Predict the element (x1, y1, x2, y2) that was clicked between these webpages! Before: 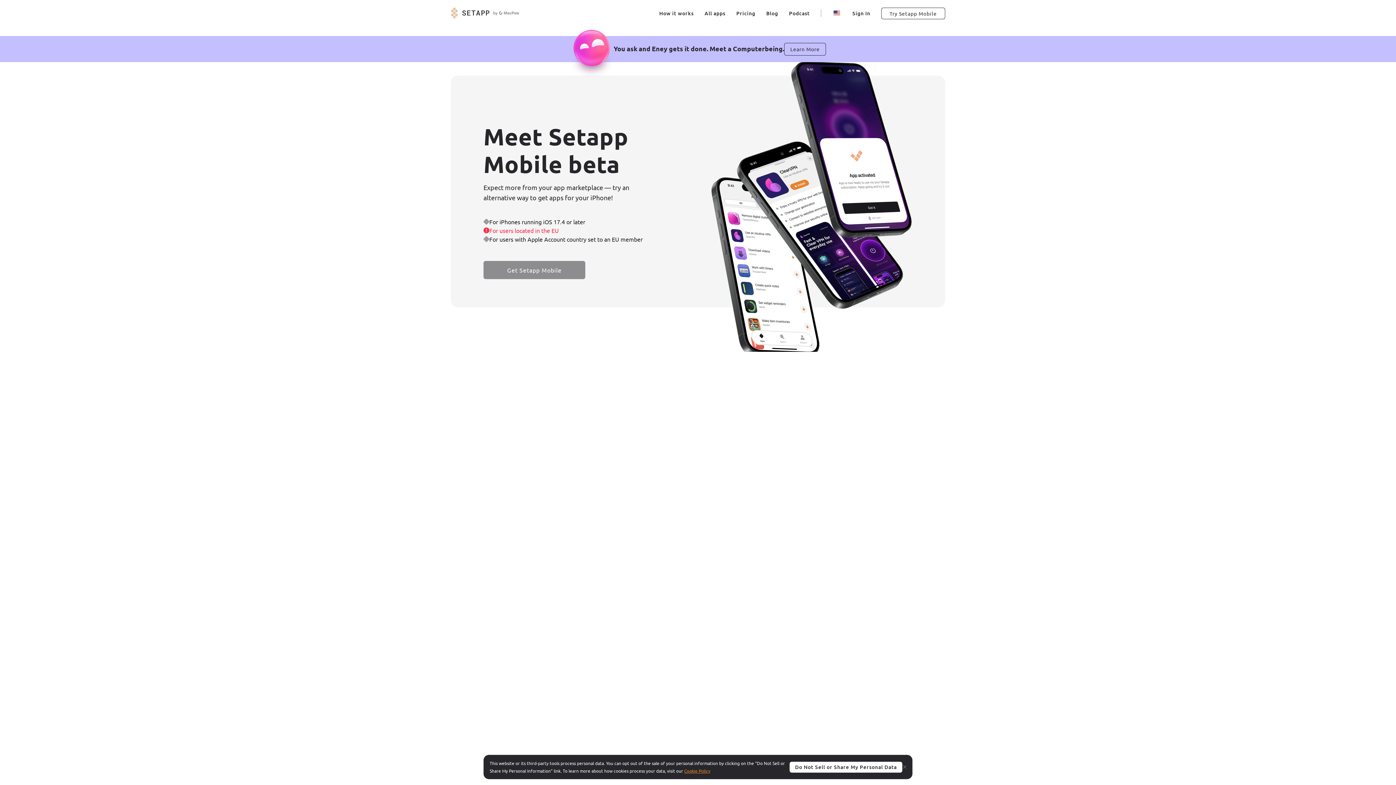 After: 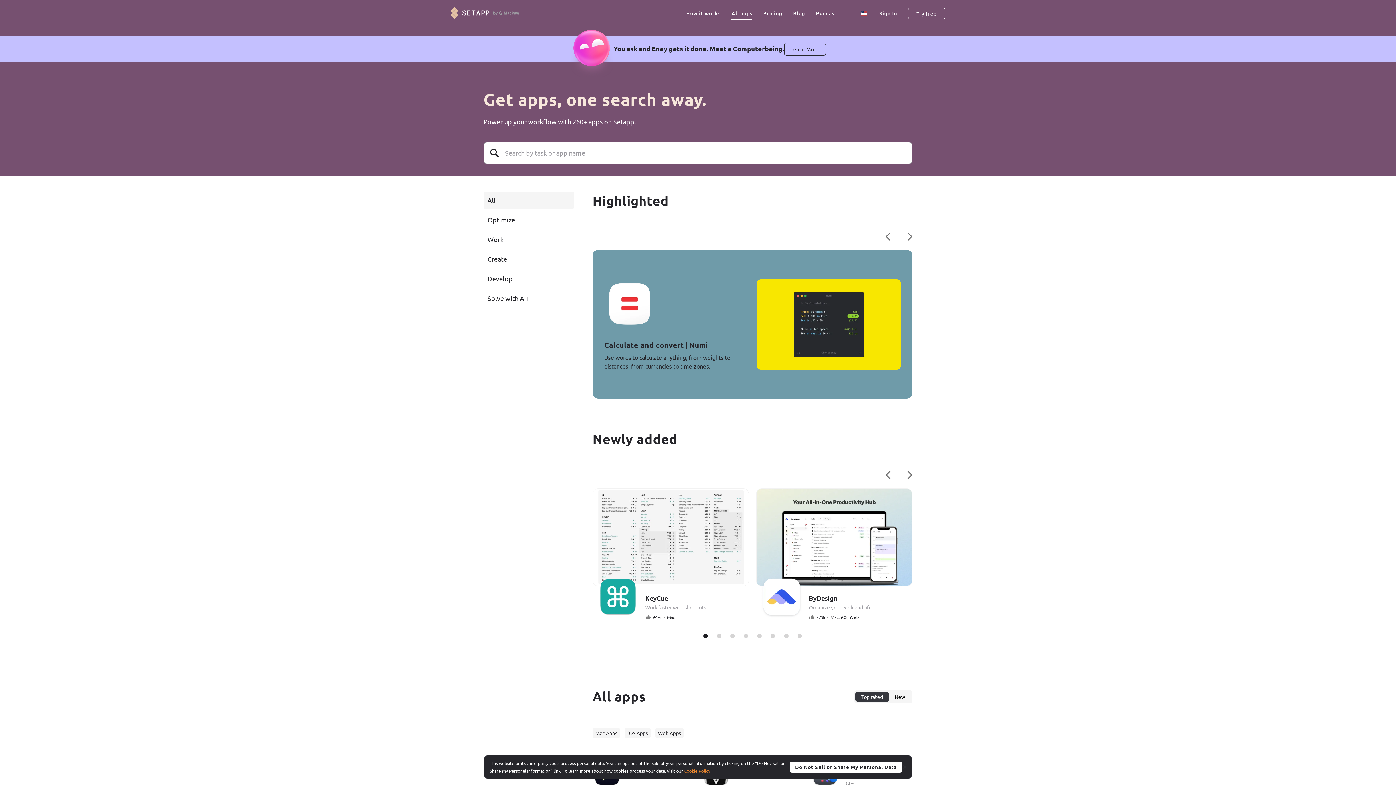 Action: bbox: (704, 6, 725, 19) label: All apps